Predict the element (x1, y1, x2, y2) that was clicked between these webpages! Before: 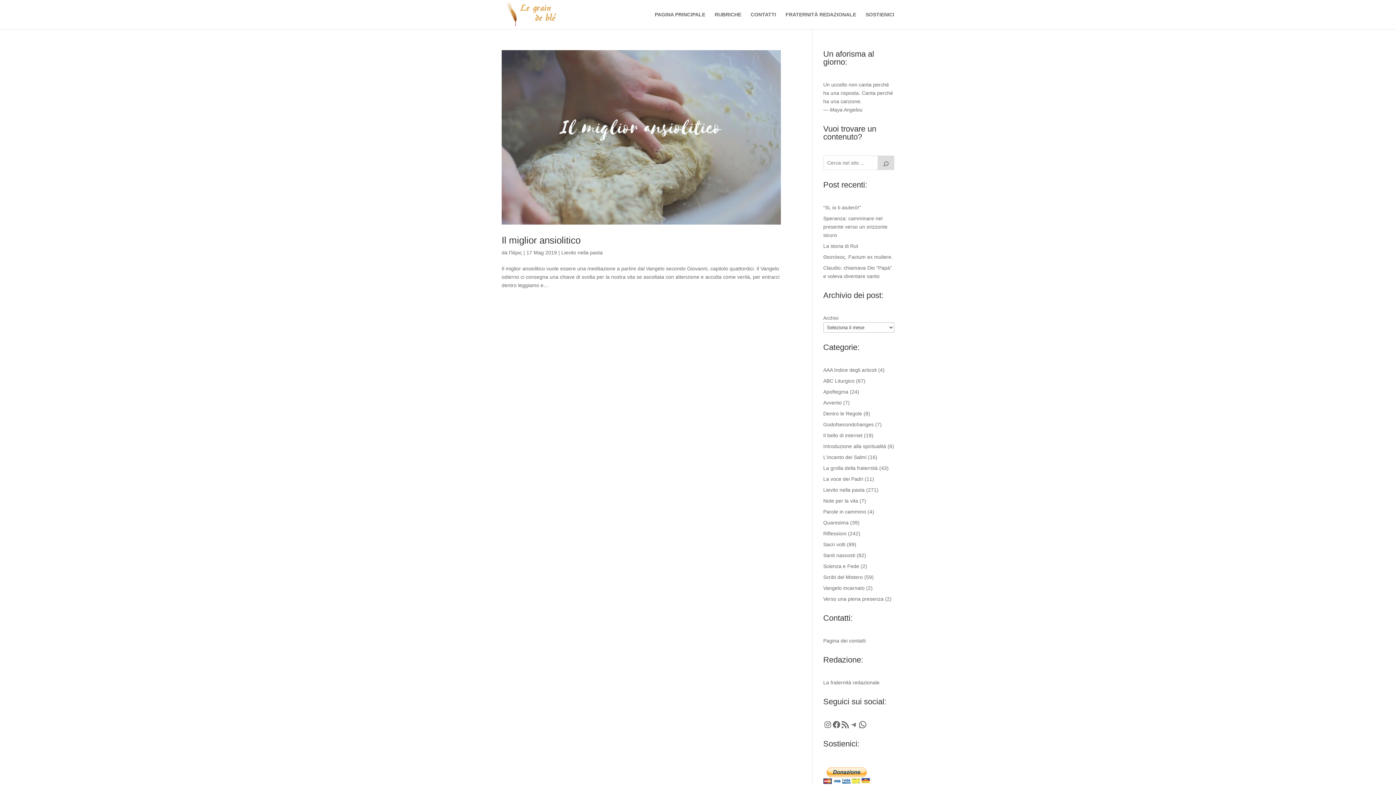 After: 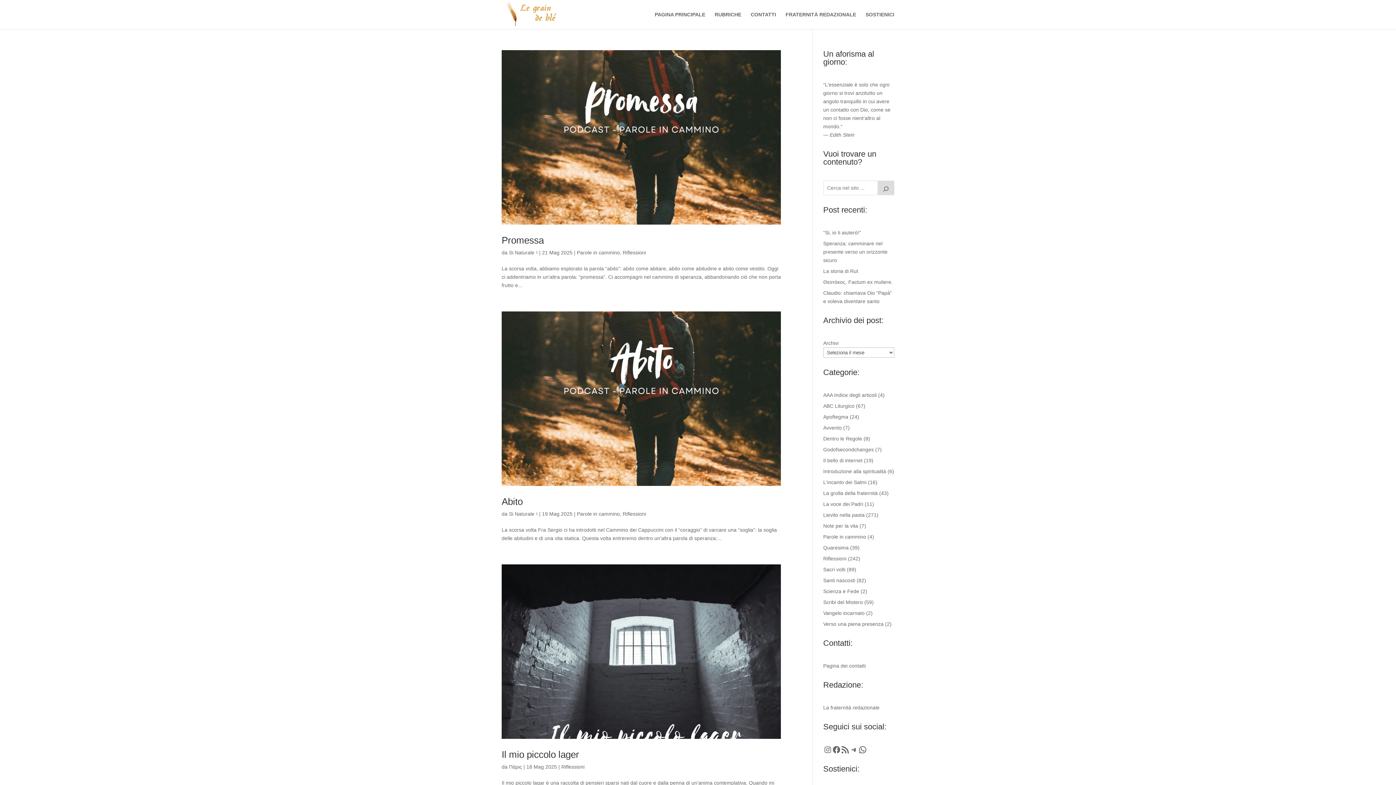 Action: label: Riflessioni bbox: (823, 530, 846, 536)